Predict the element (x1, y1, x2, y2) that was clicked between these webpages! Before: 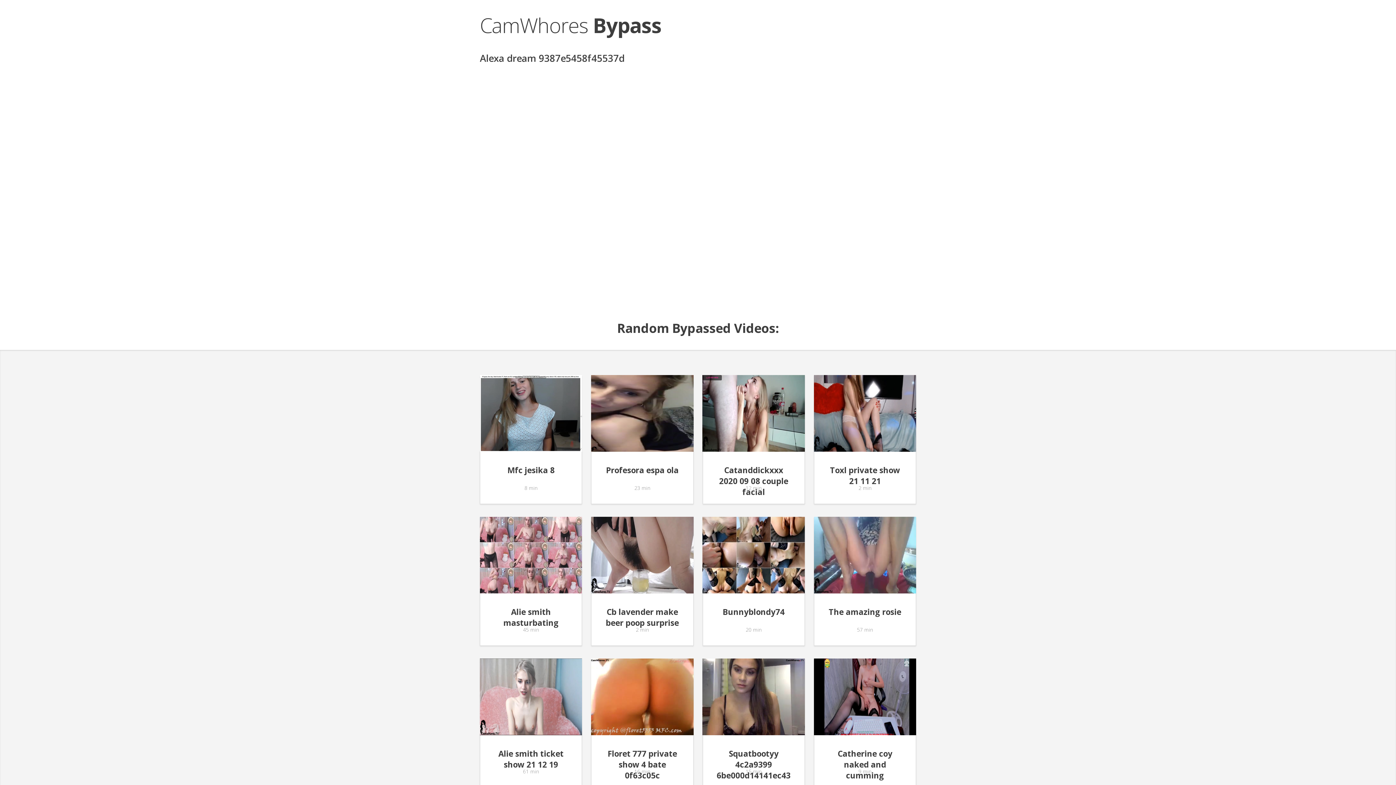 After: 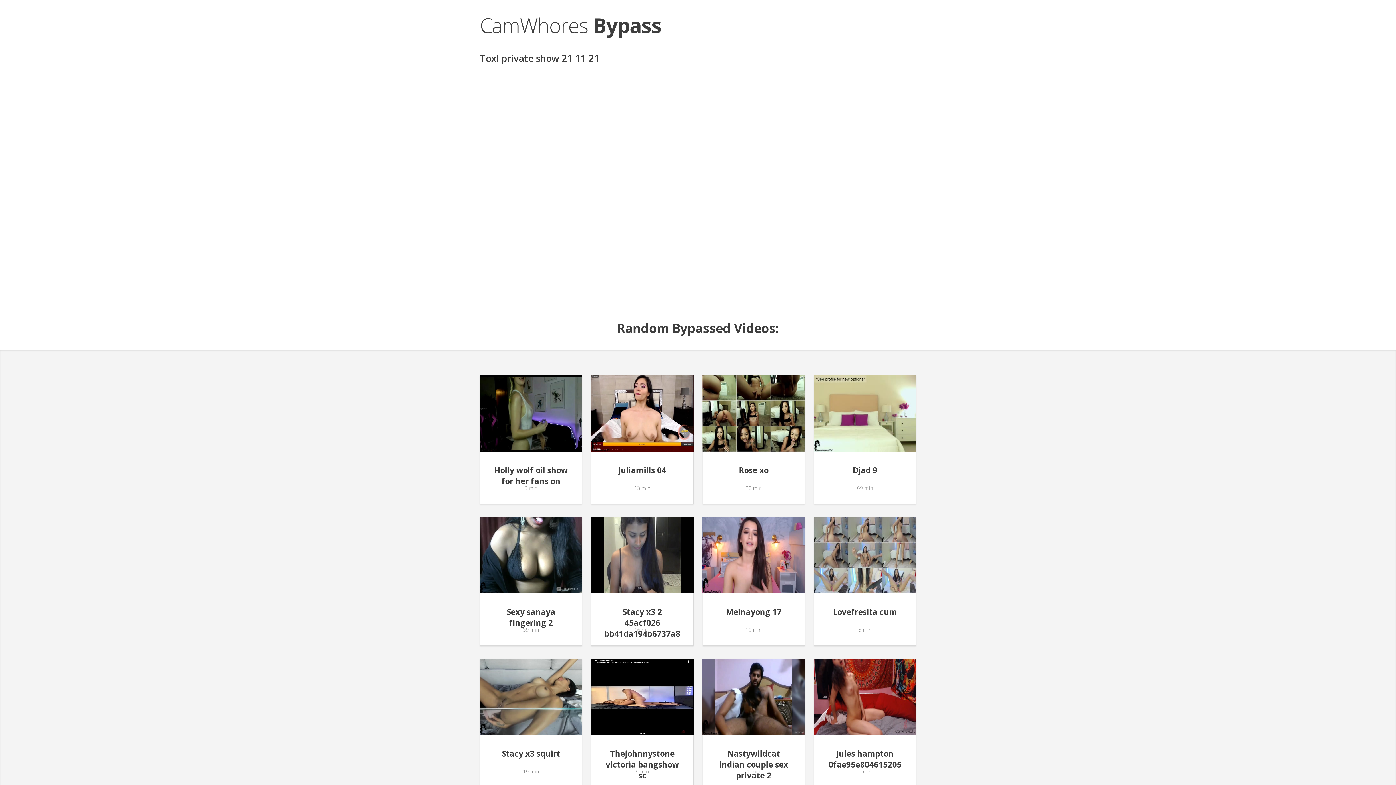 Action: label: Toxl private show 21 11 21 bbox: (830, 464, 900, 486)